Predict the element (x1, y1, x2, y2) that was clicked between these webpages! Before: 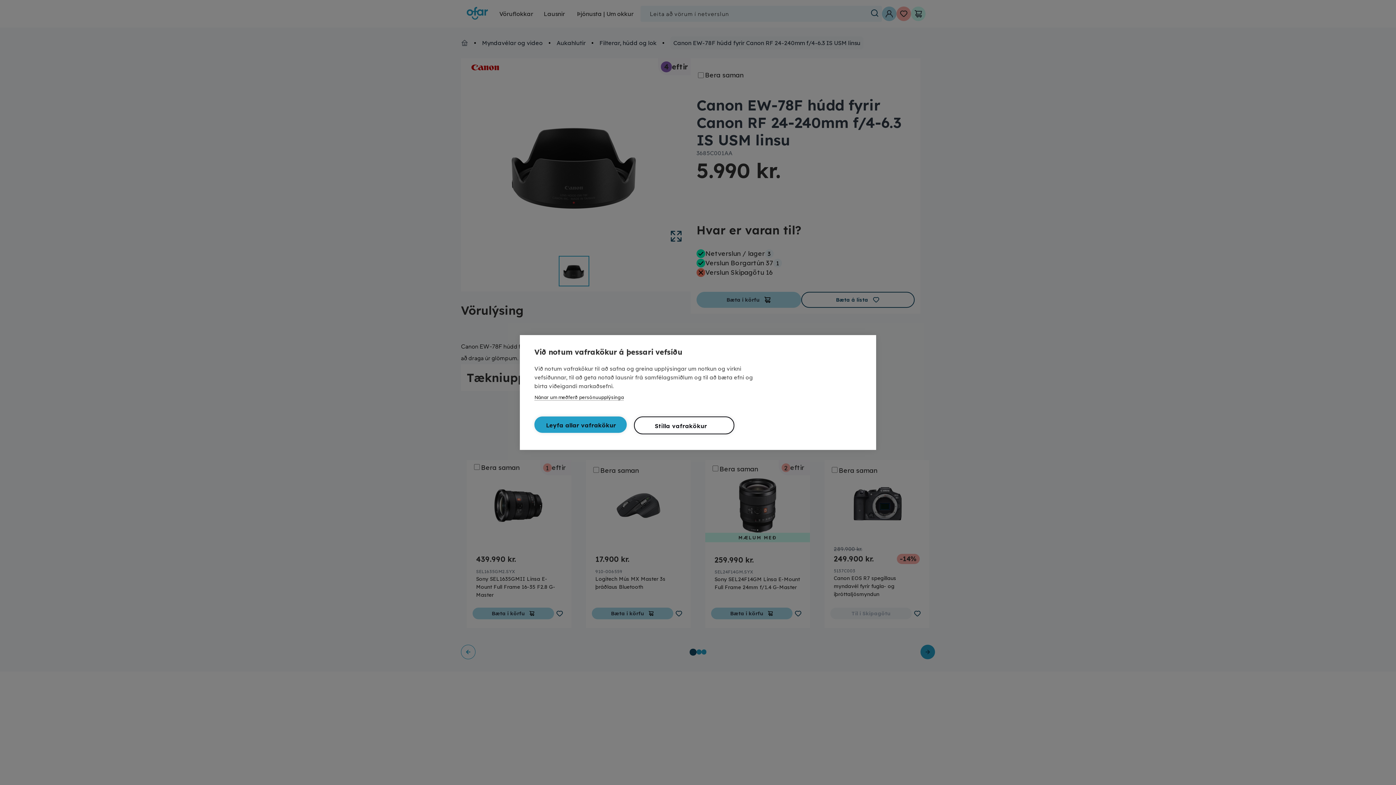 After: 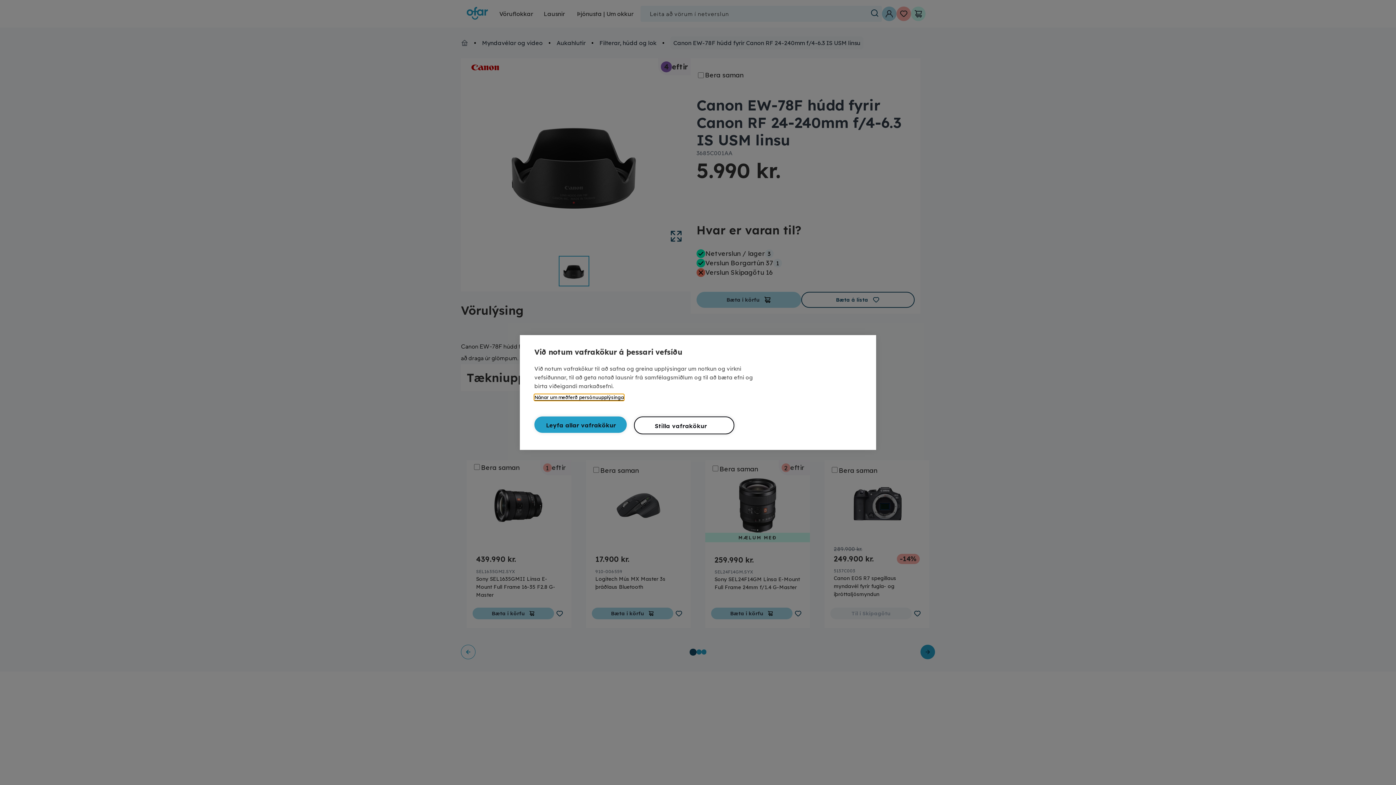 Action: label: Nánar um meðferð persónuupplýsinga bbox: (534, 394, 624, 400)